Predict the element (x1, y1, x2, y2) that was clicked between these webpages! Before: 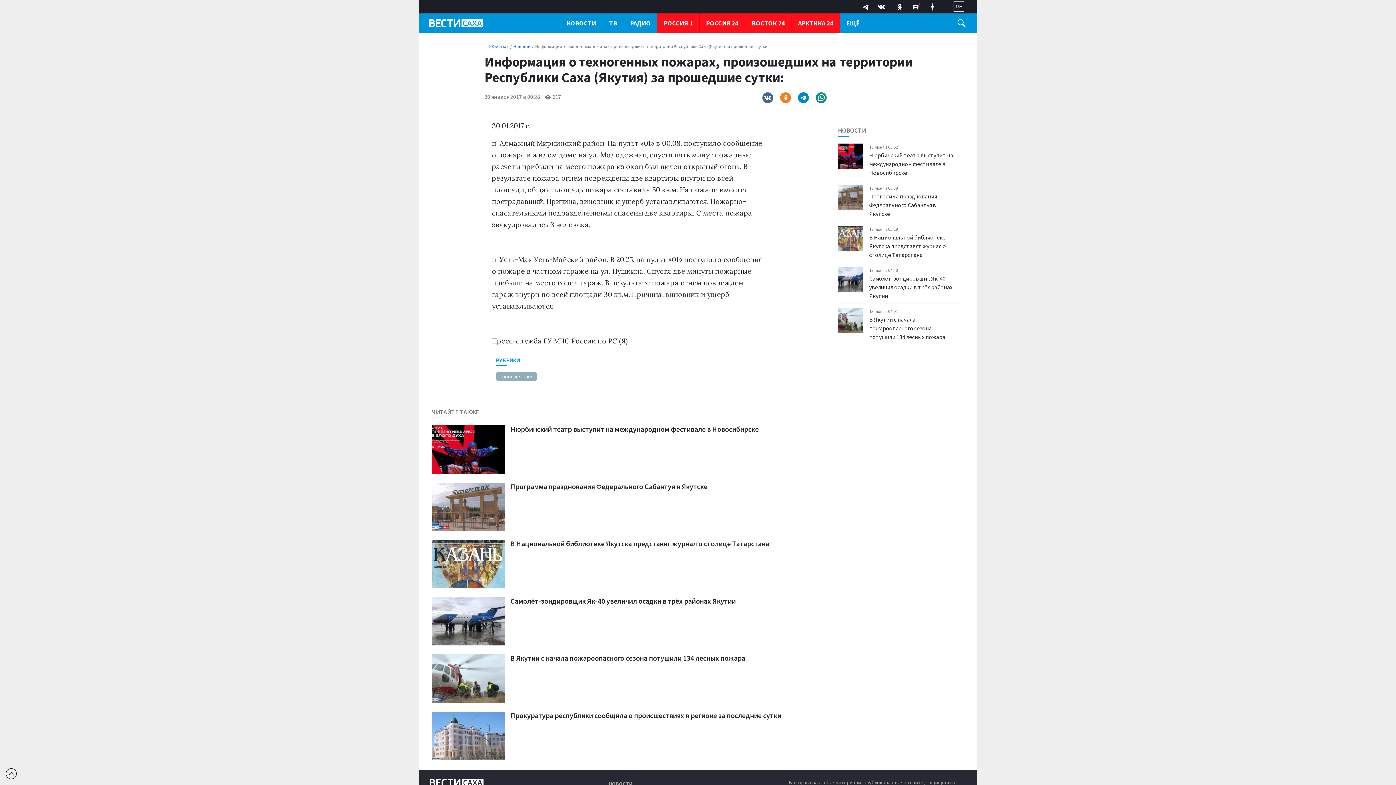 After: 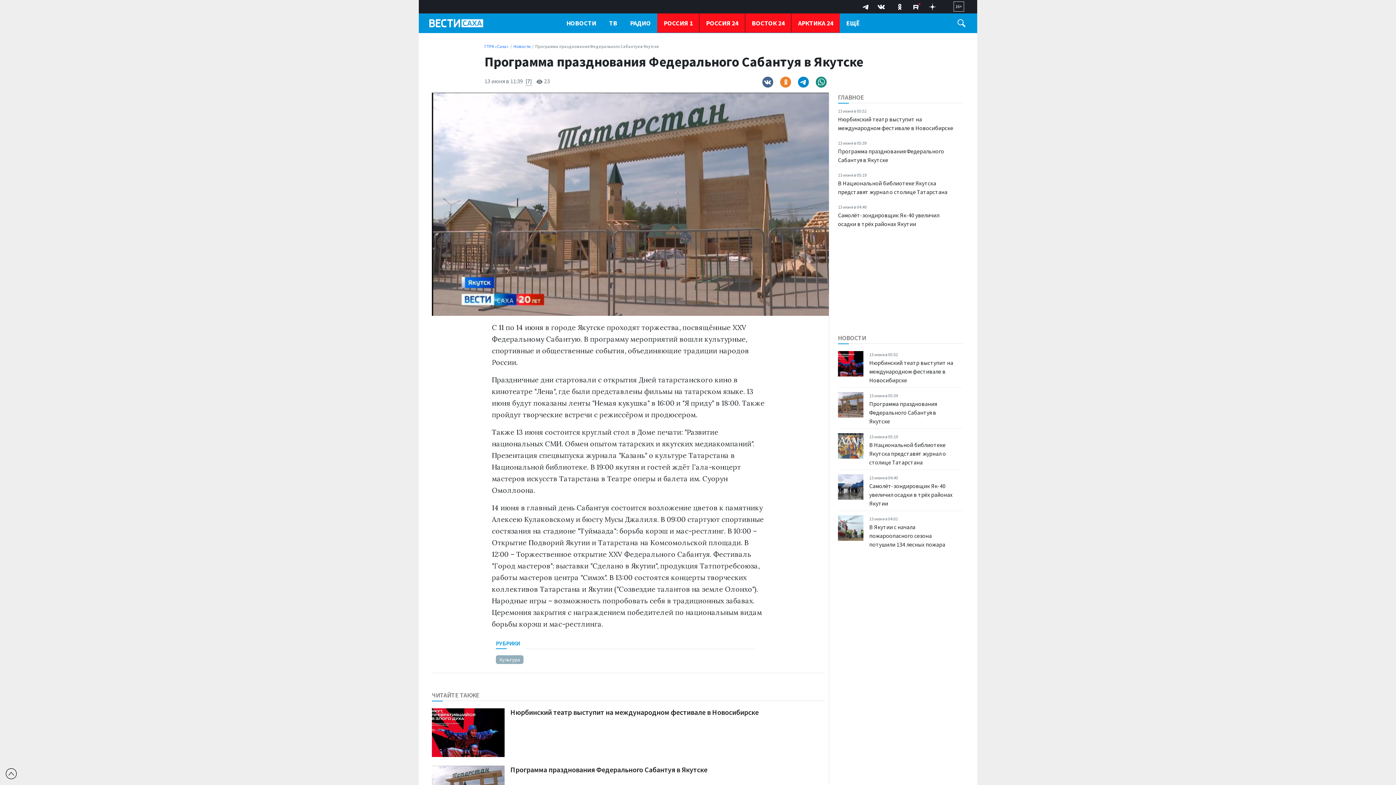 Action: bbox: (838, 183, 962, 218) label: 13 июня в 05:39
Программа празднования Федерального Сабантуя в Якутске